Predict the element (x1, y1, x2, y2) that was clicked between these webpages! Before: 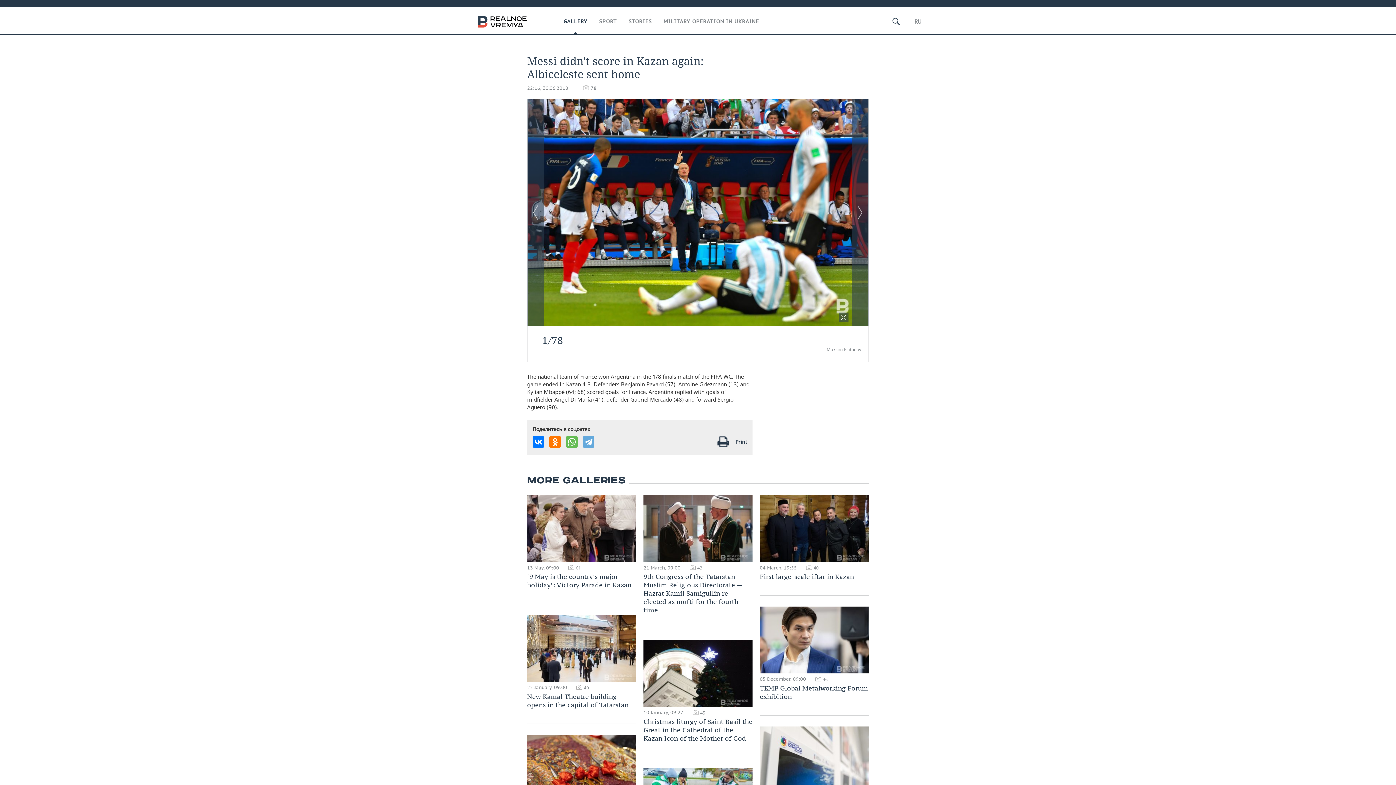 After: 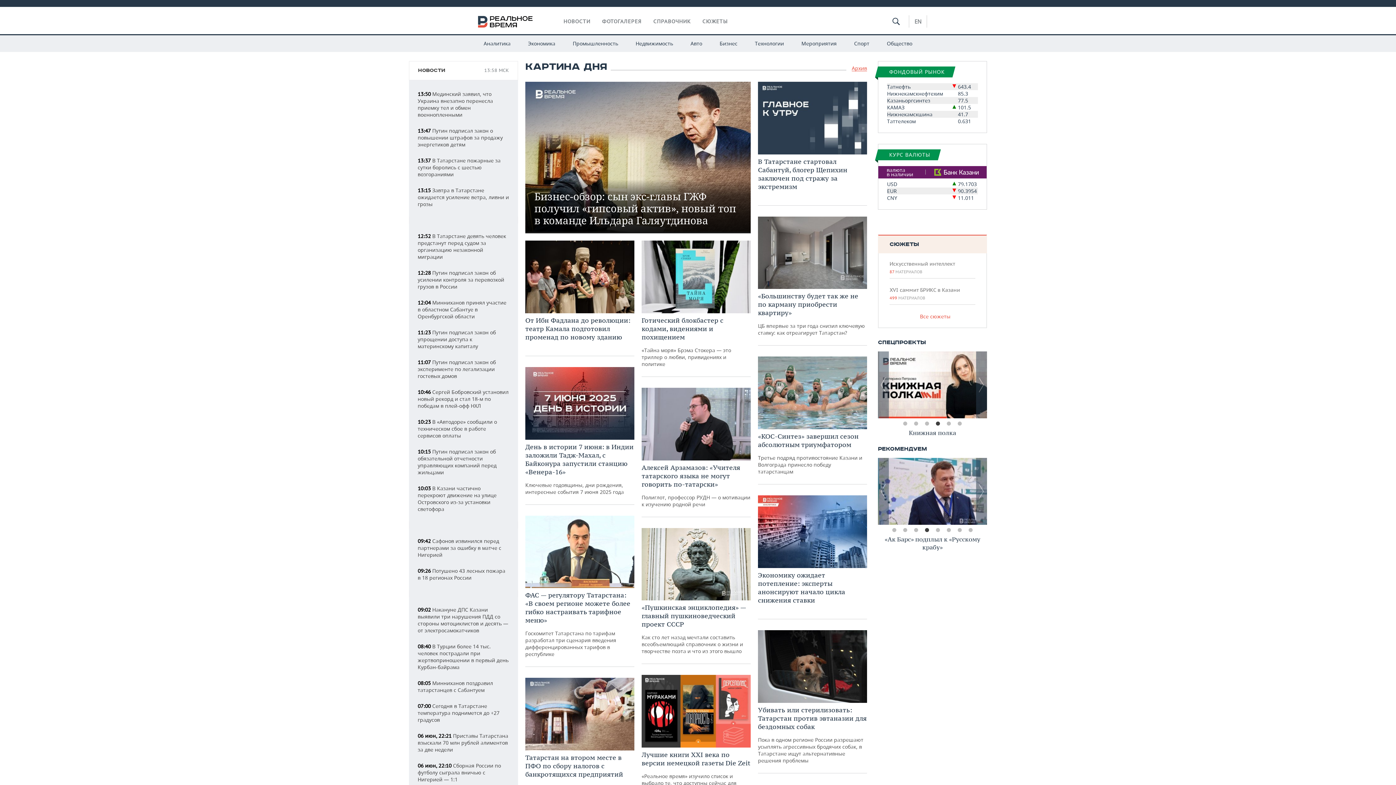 Action: bbox: (909, 15, 926, 27) label: RU